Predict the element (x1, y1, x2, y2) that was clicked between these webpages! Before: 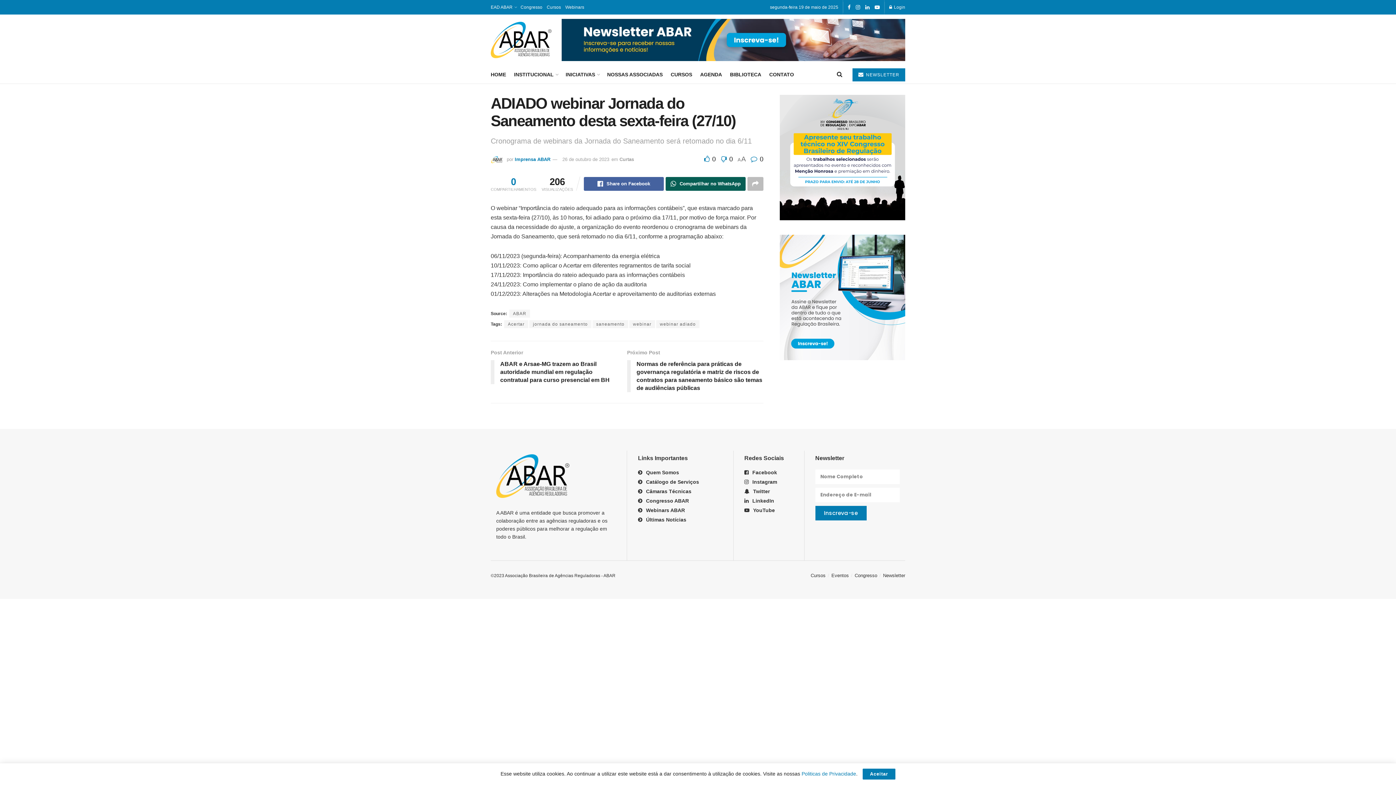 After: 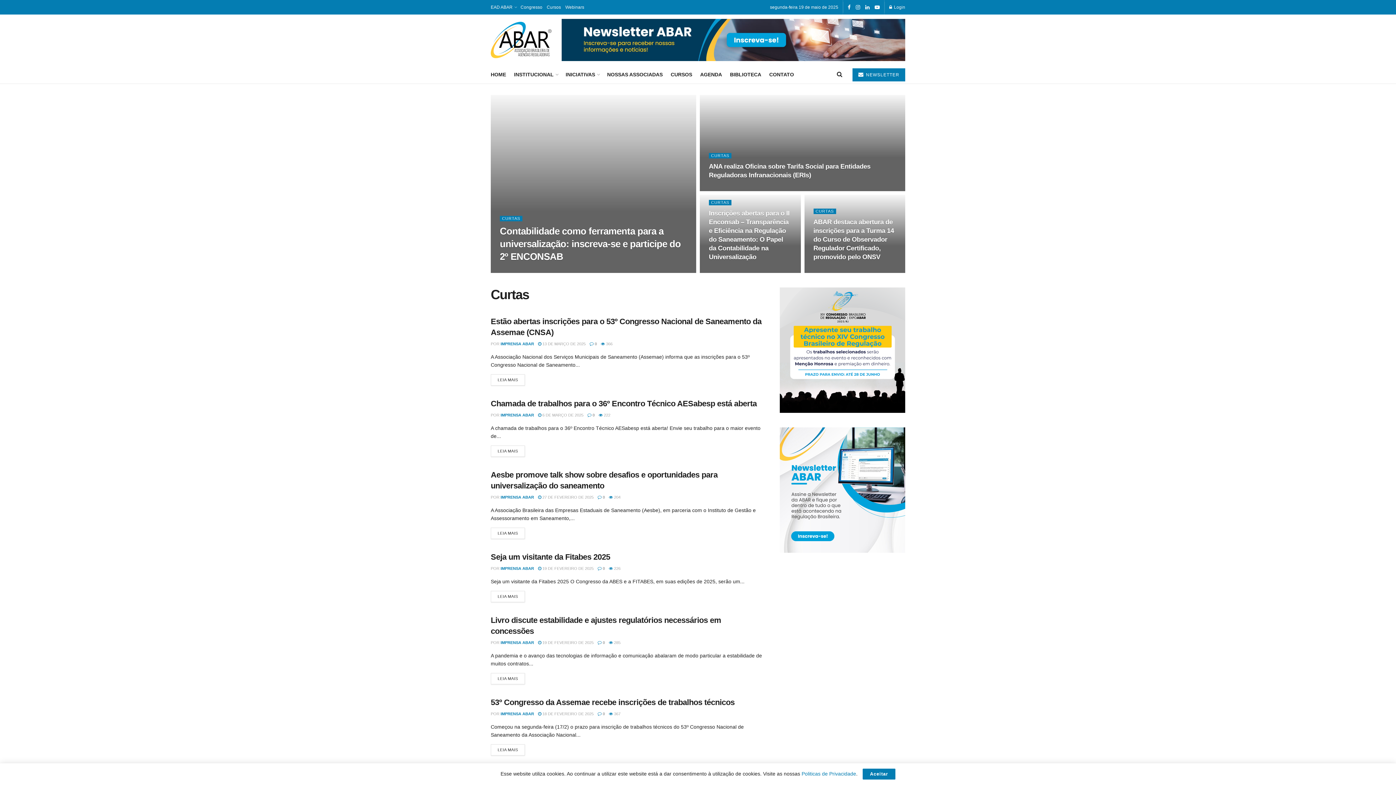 Action: bbox: (619, 156, 634, 162) label: Curtas